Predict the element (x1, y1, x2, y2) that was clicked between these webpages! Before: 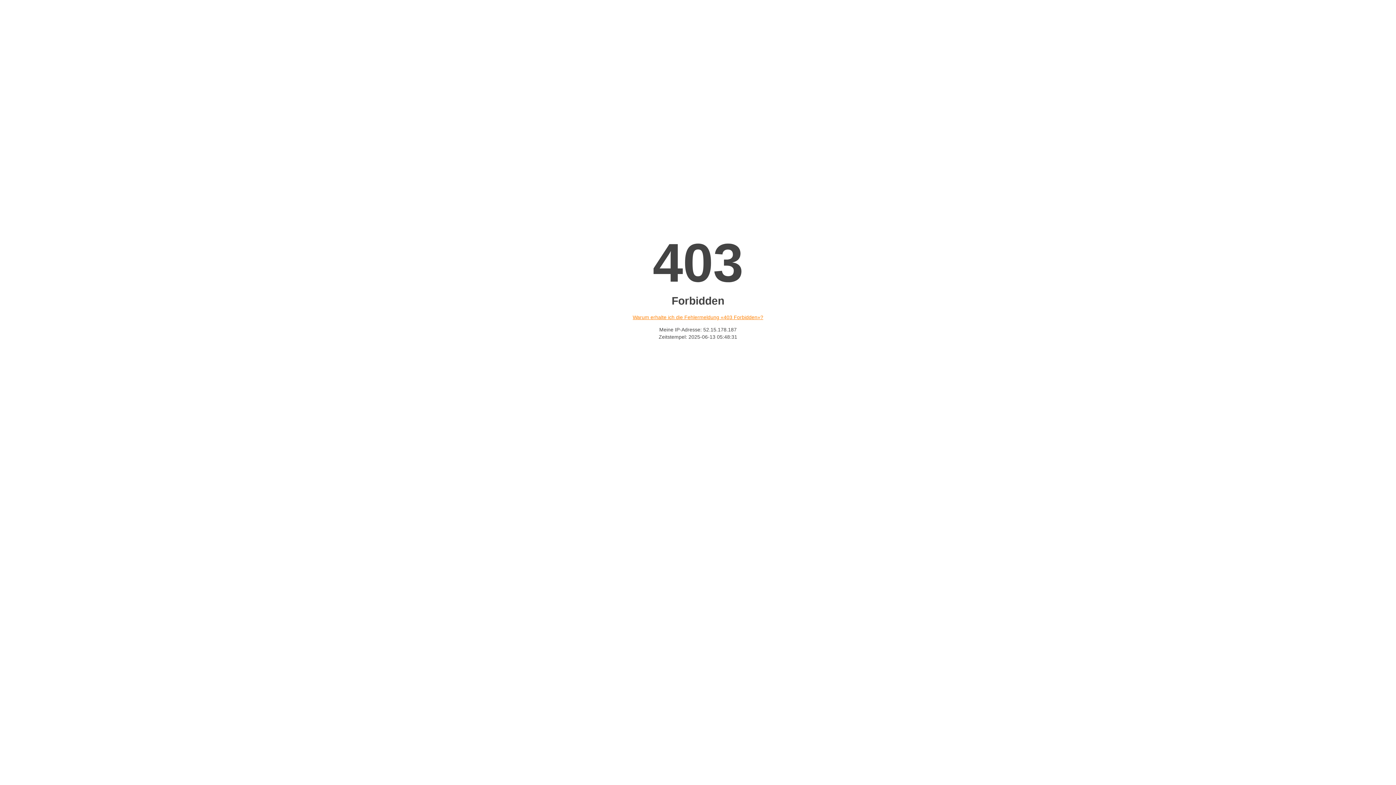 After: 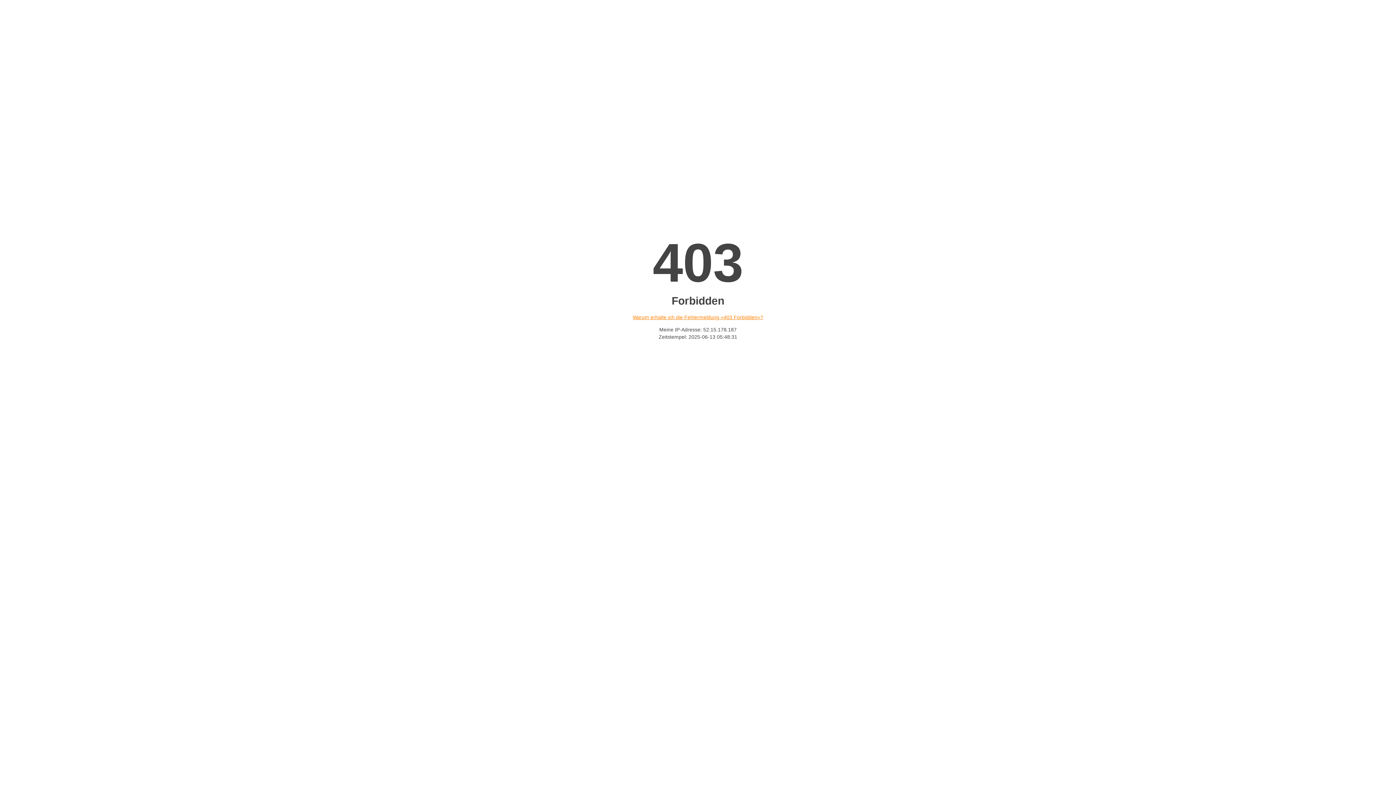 Action: bbox: (632, 314, 763, 320) label: Warum erhalte ich die Fehlermeldung «403 Forbidden»?